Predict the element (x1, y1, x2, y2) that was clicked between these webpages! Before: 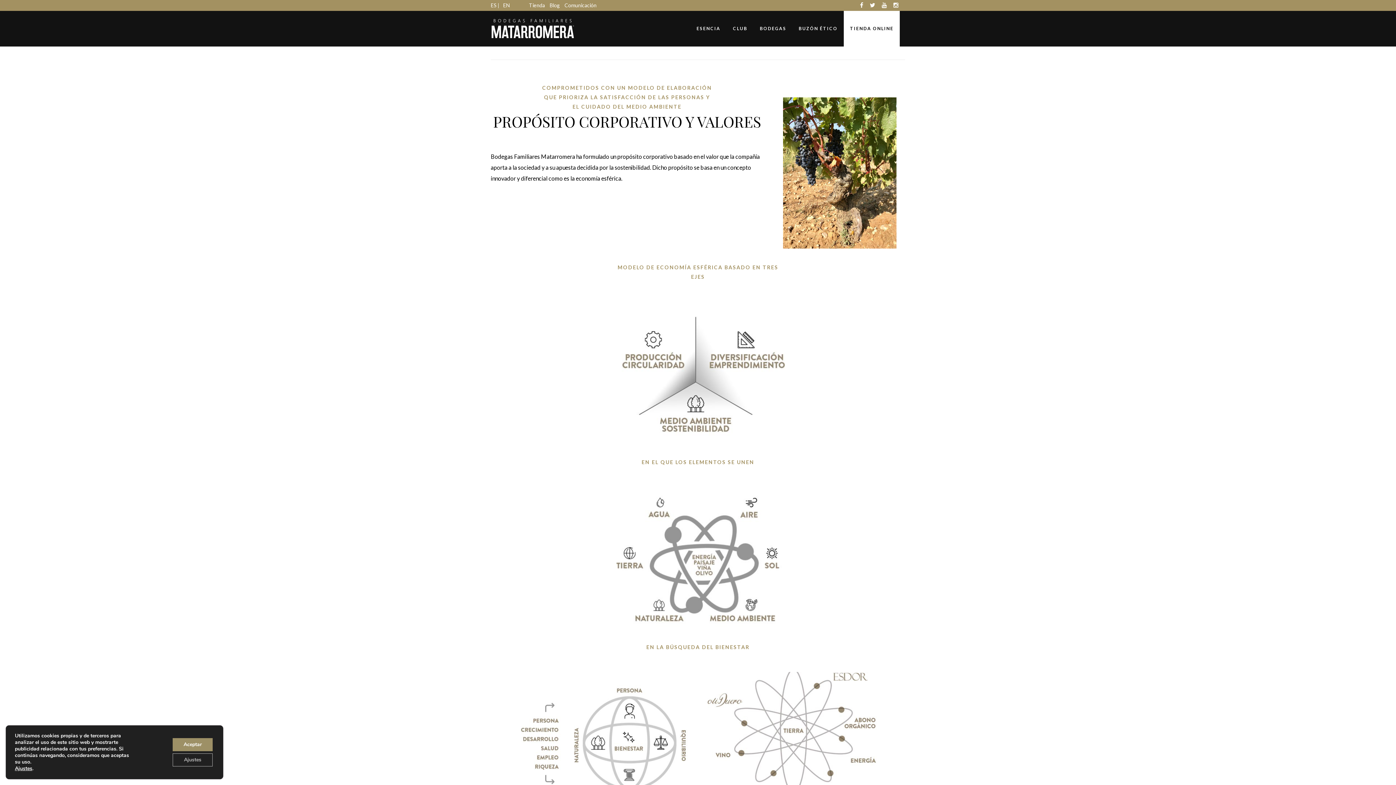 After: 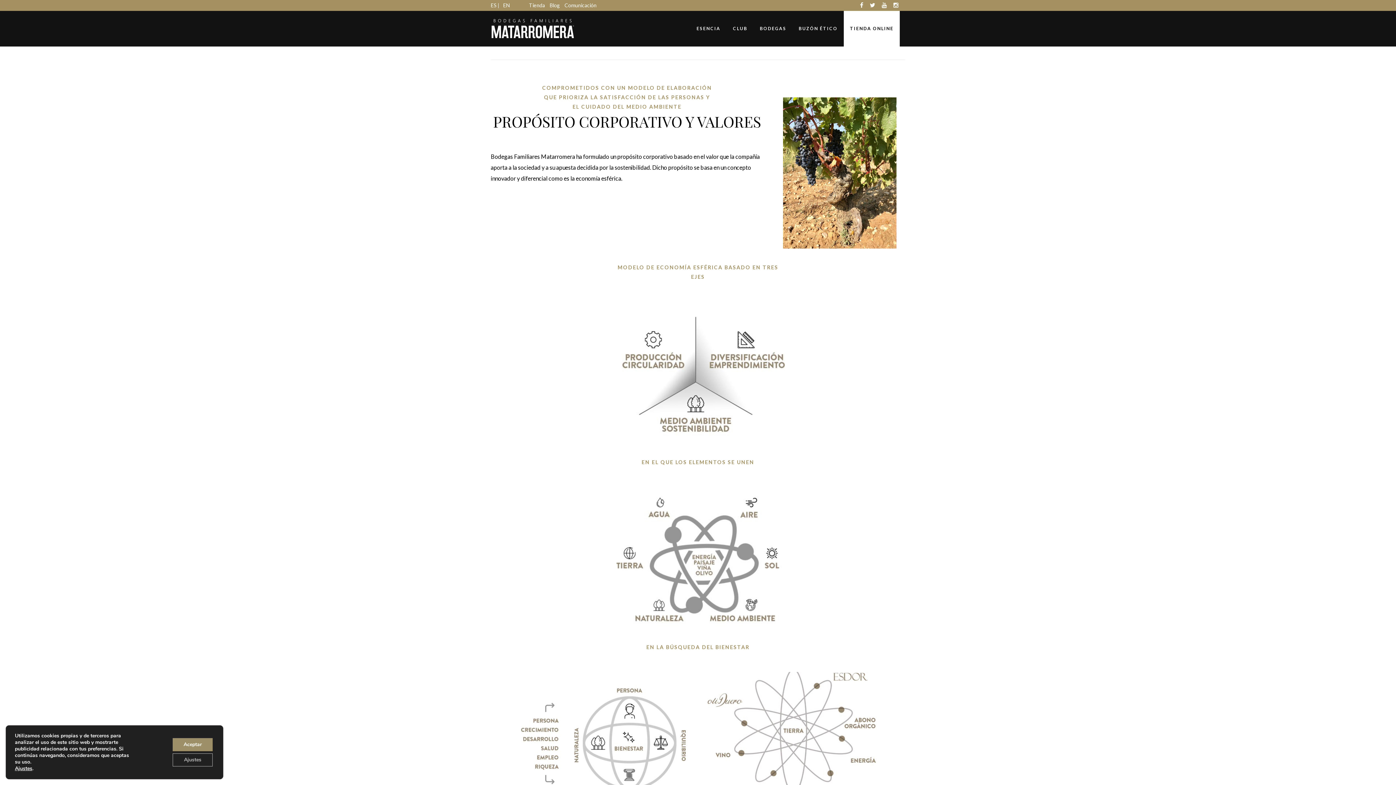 Action: bbox: (549, 2, 560, 8) label: Blog